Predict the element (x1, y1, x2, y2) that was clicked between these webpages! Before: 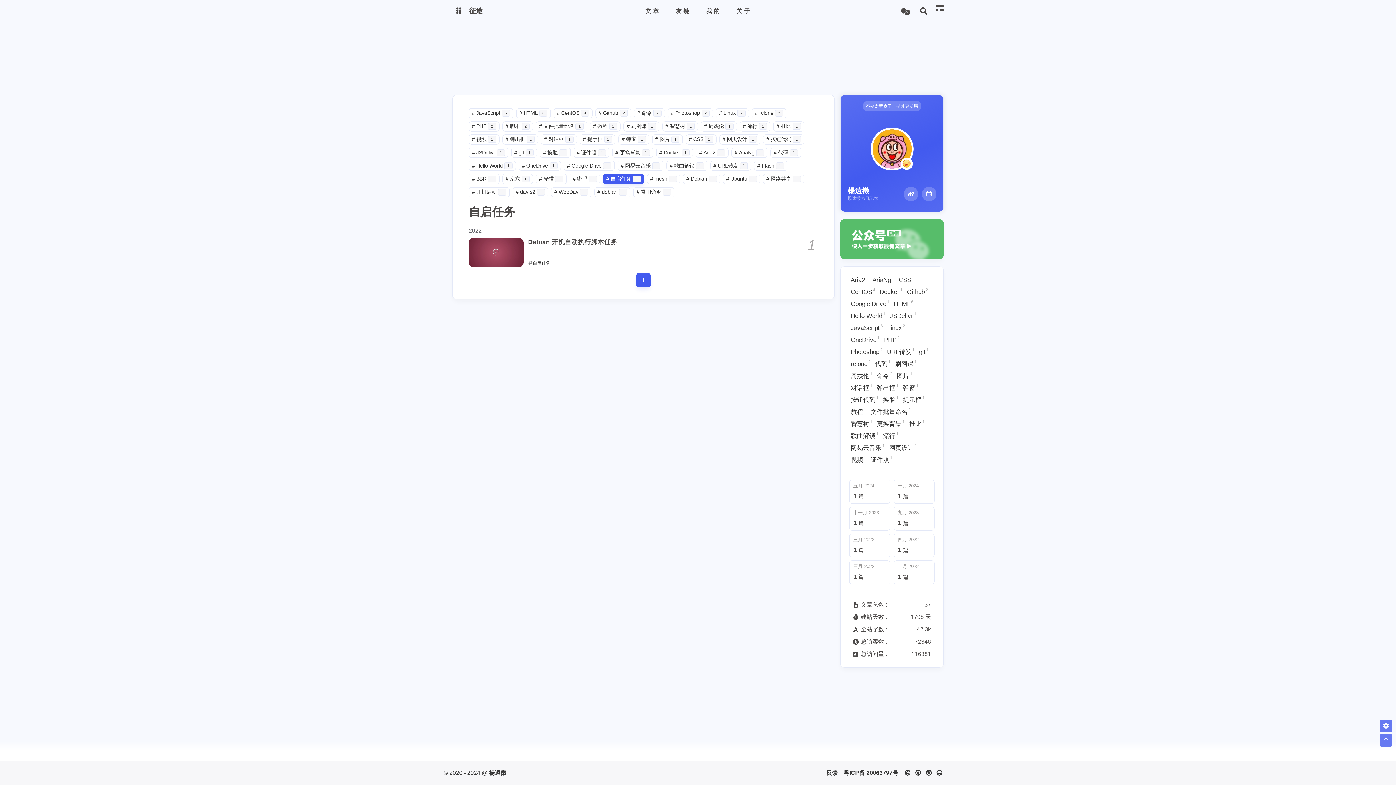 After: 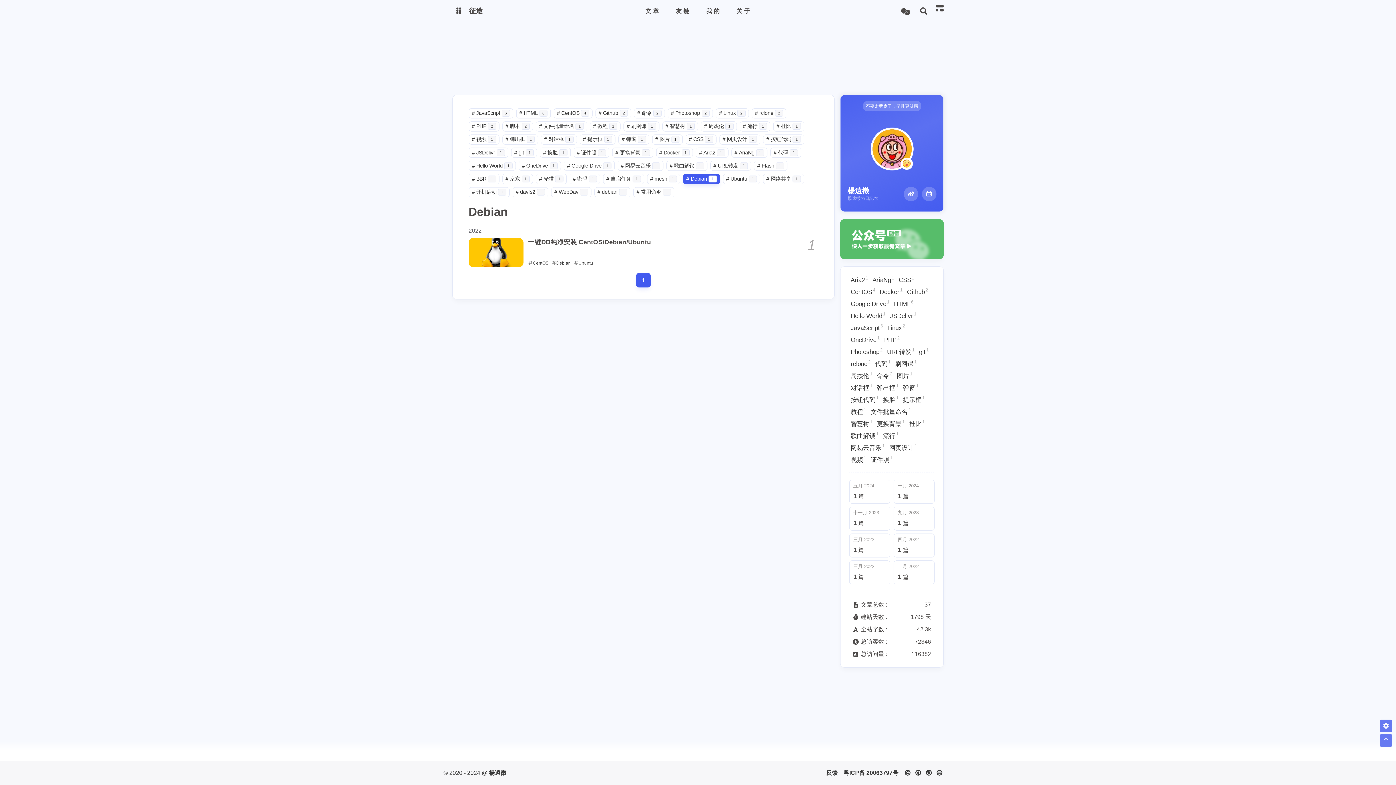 Action: label: #
Debian
1 bbox: (683, 173, 720, 184)